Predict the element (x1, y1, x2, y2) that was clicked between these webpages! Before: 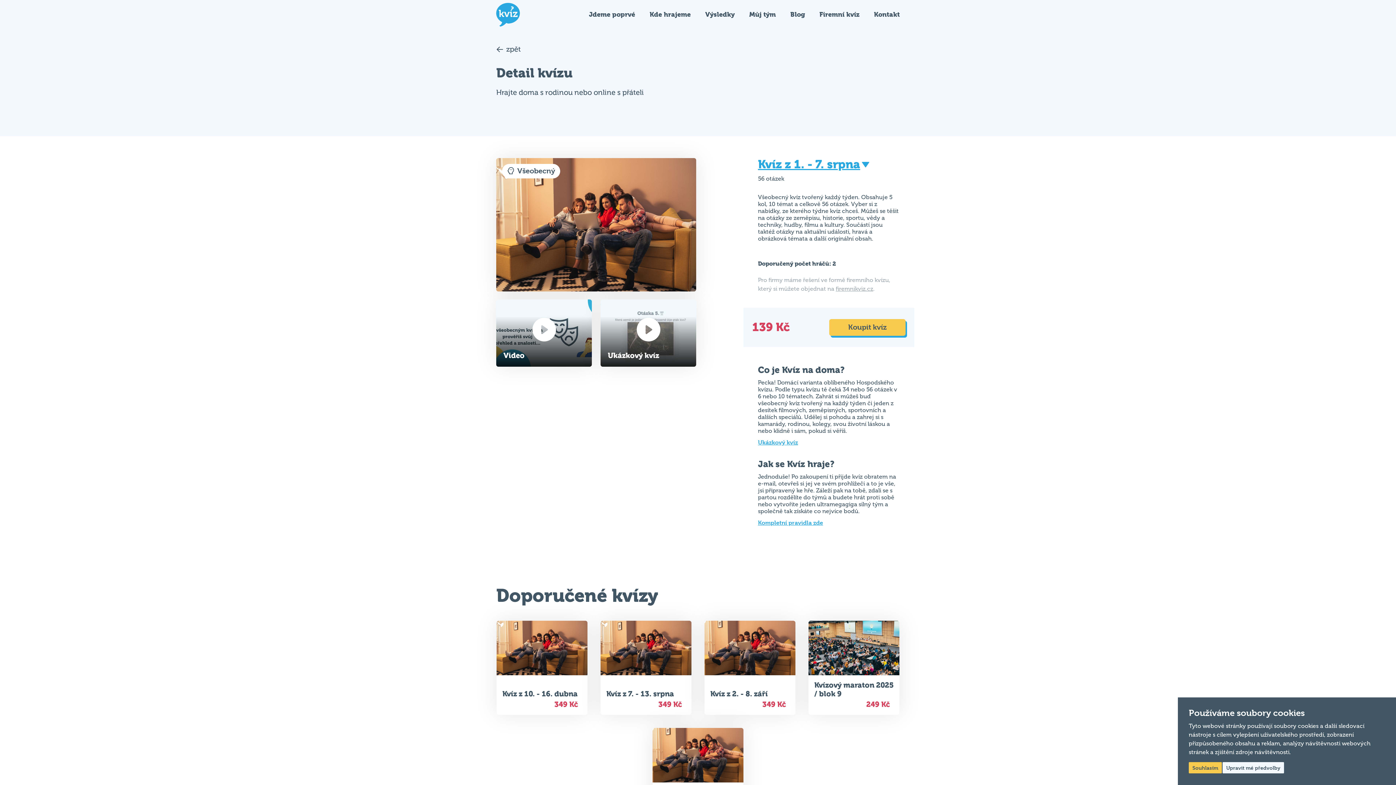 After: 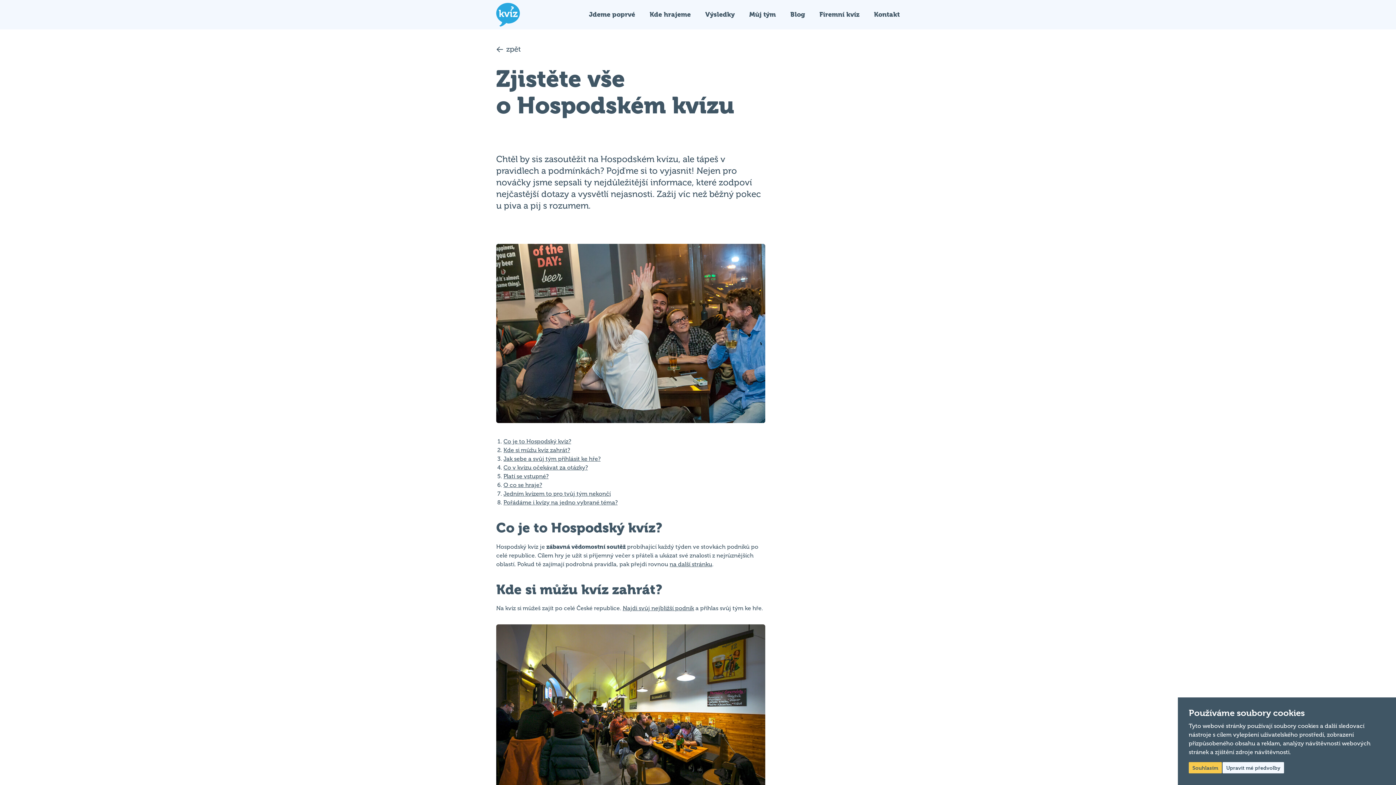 Action: bbox: (589, 10, 635, 18) label: Jdeme poprvé